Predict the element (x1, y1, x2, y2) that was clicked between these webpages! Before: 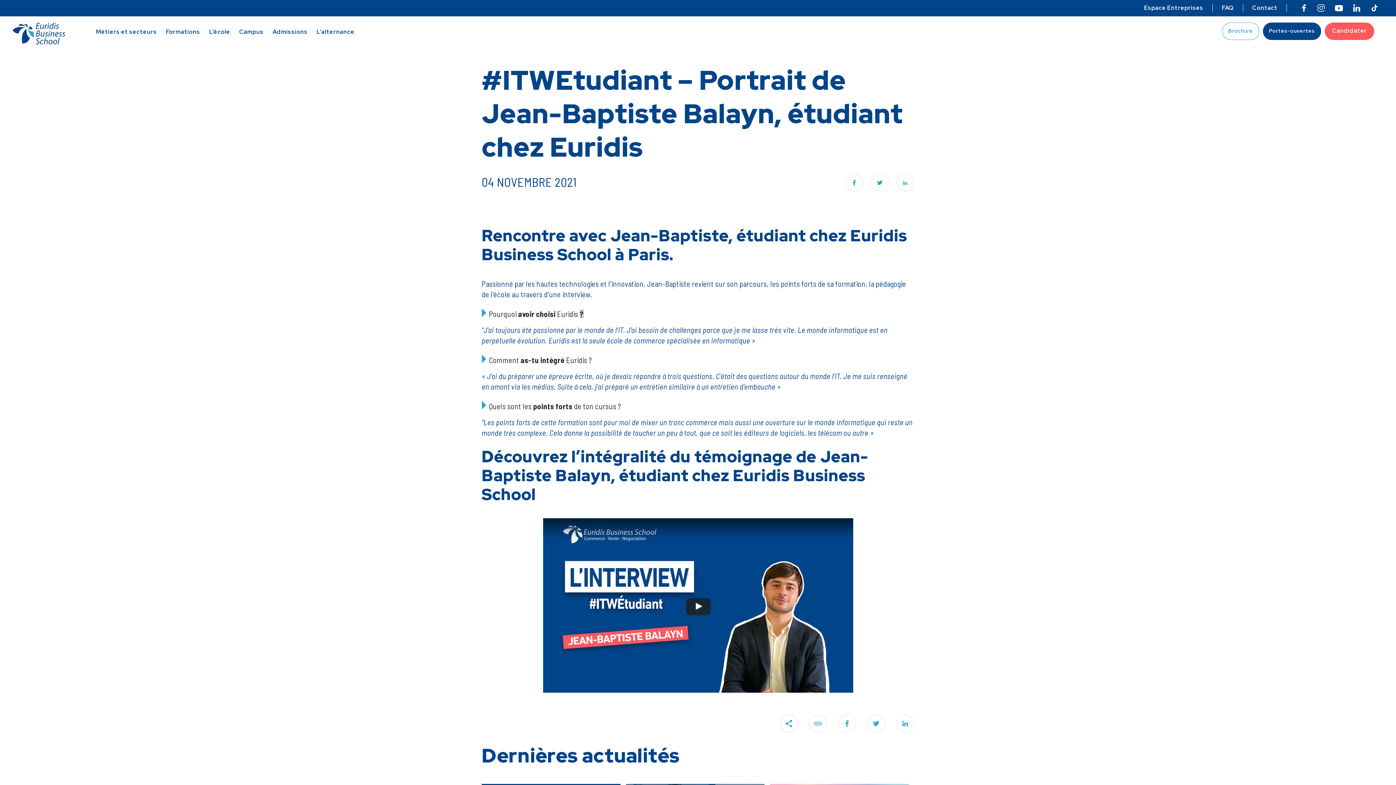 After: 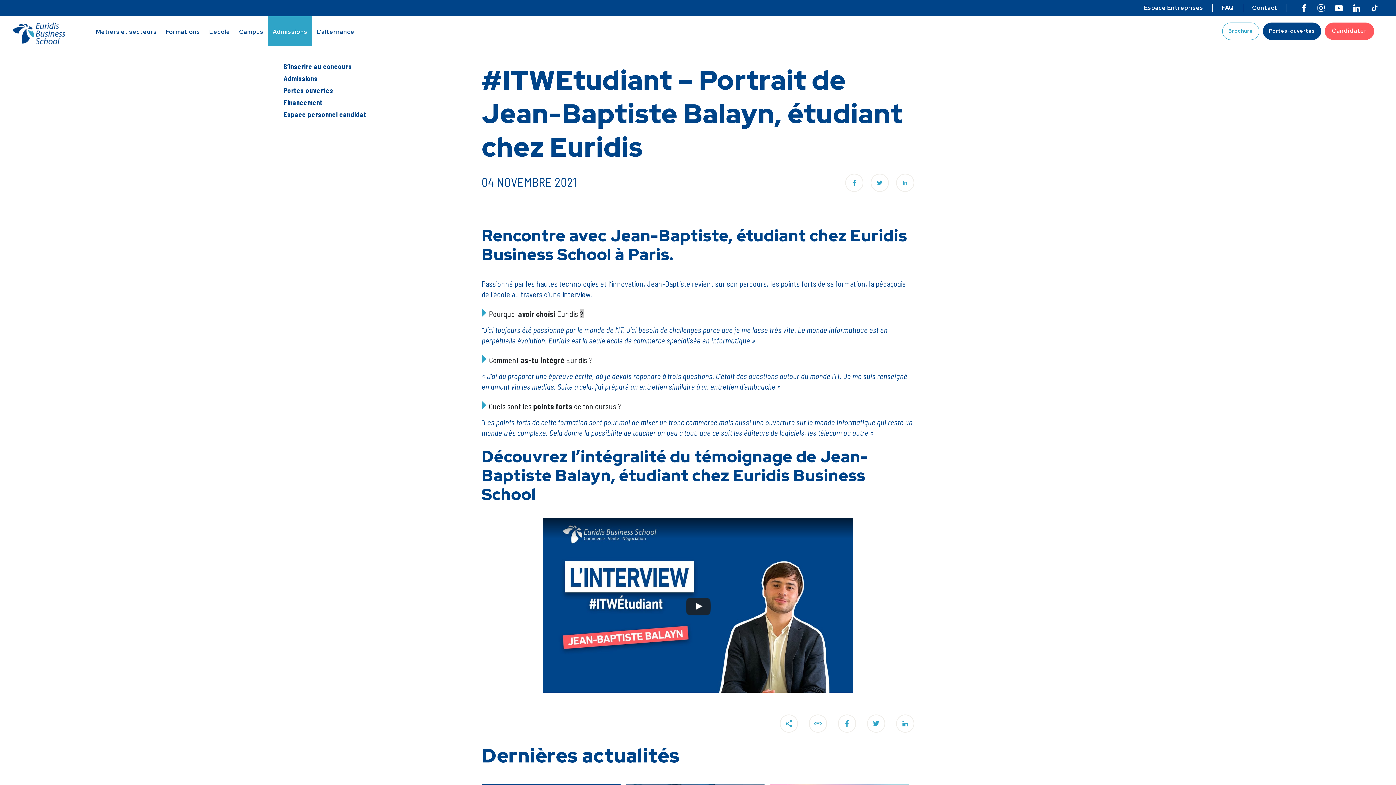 Action: label: Admissions bbox: (272, 28, 307, 36)